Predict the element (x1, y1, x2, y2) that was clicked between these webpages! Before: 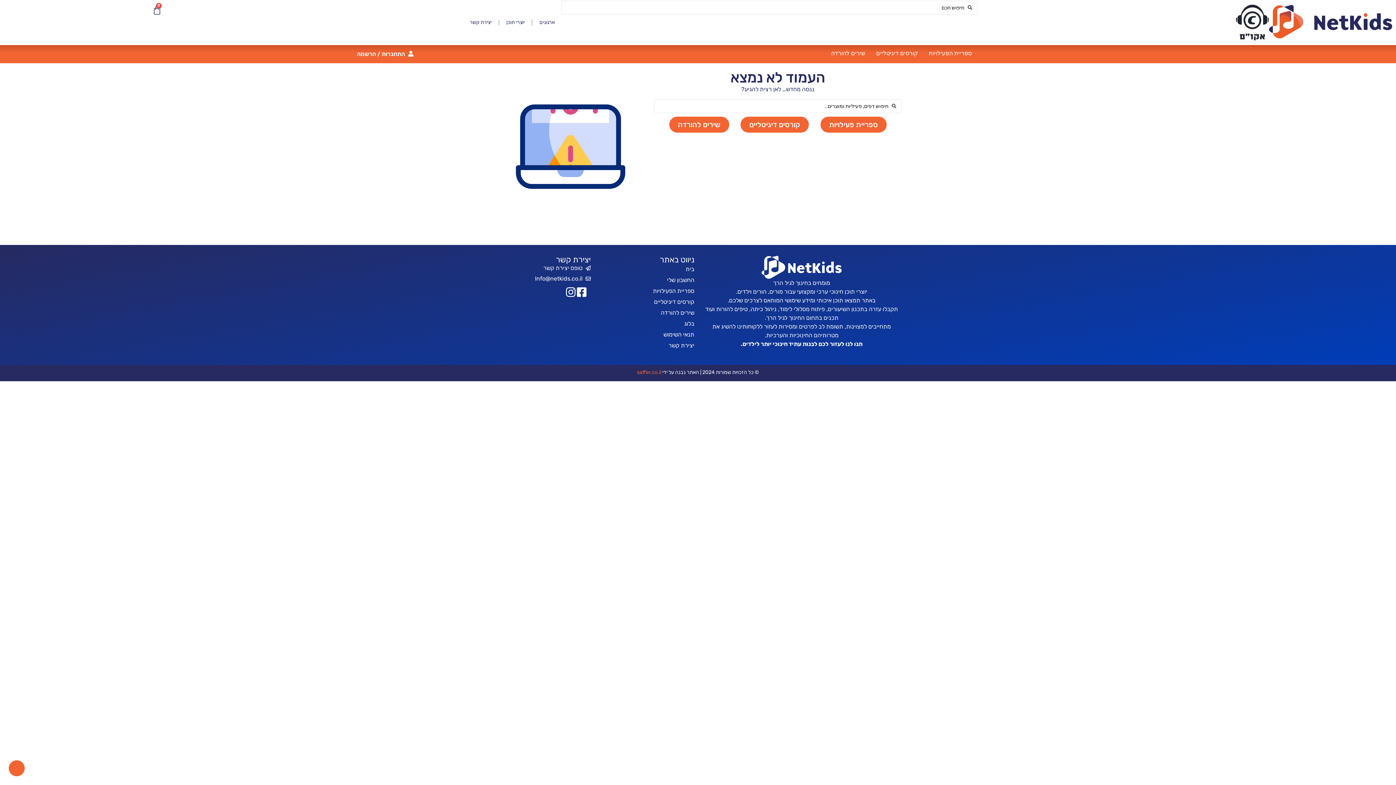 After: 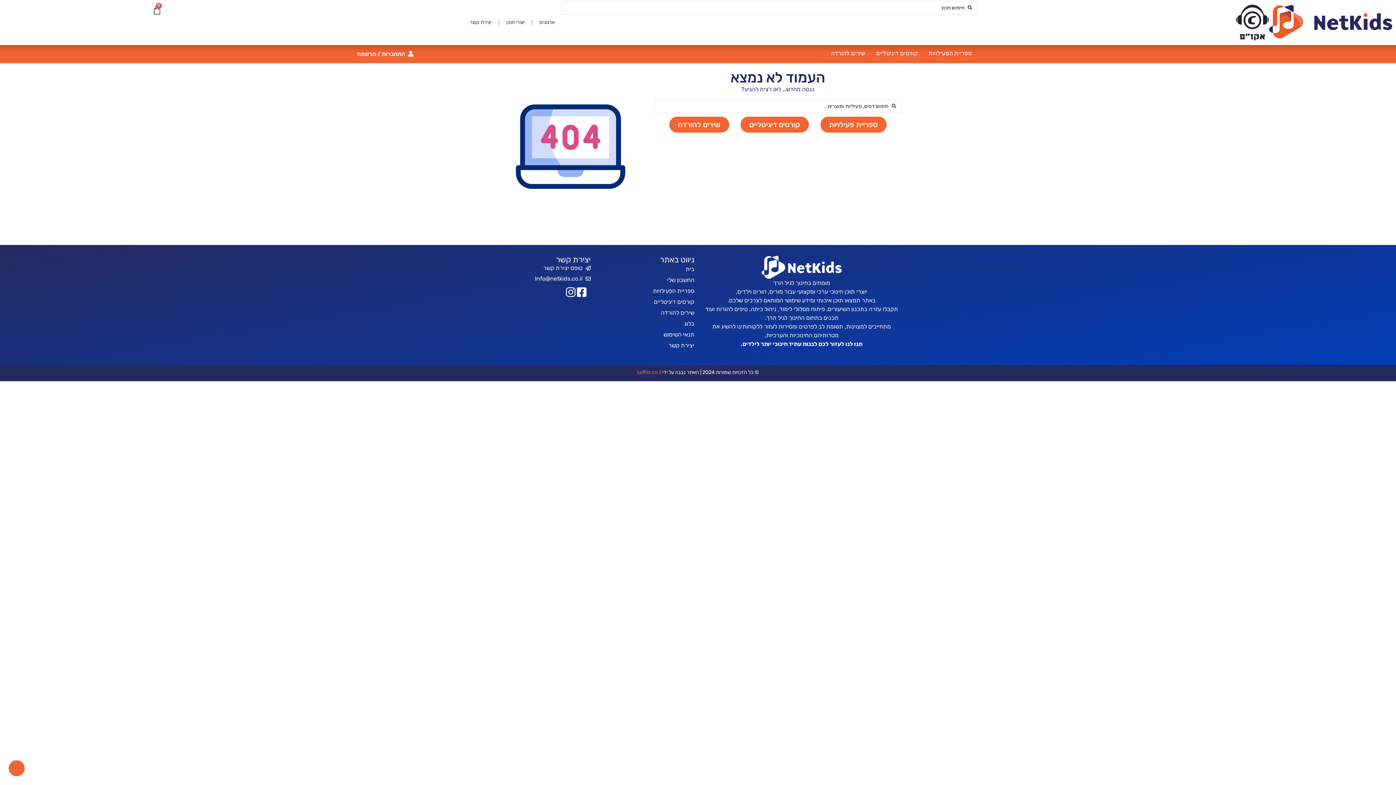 Action: bbox: (669, 116, 729, 132) label: שירים להורדה